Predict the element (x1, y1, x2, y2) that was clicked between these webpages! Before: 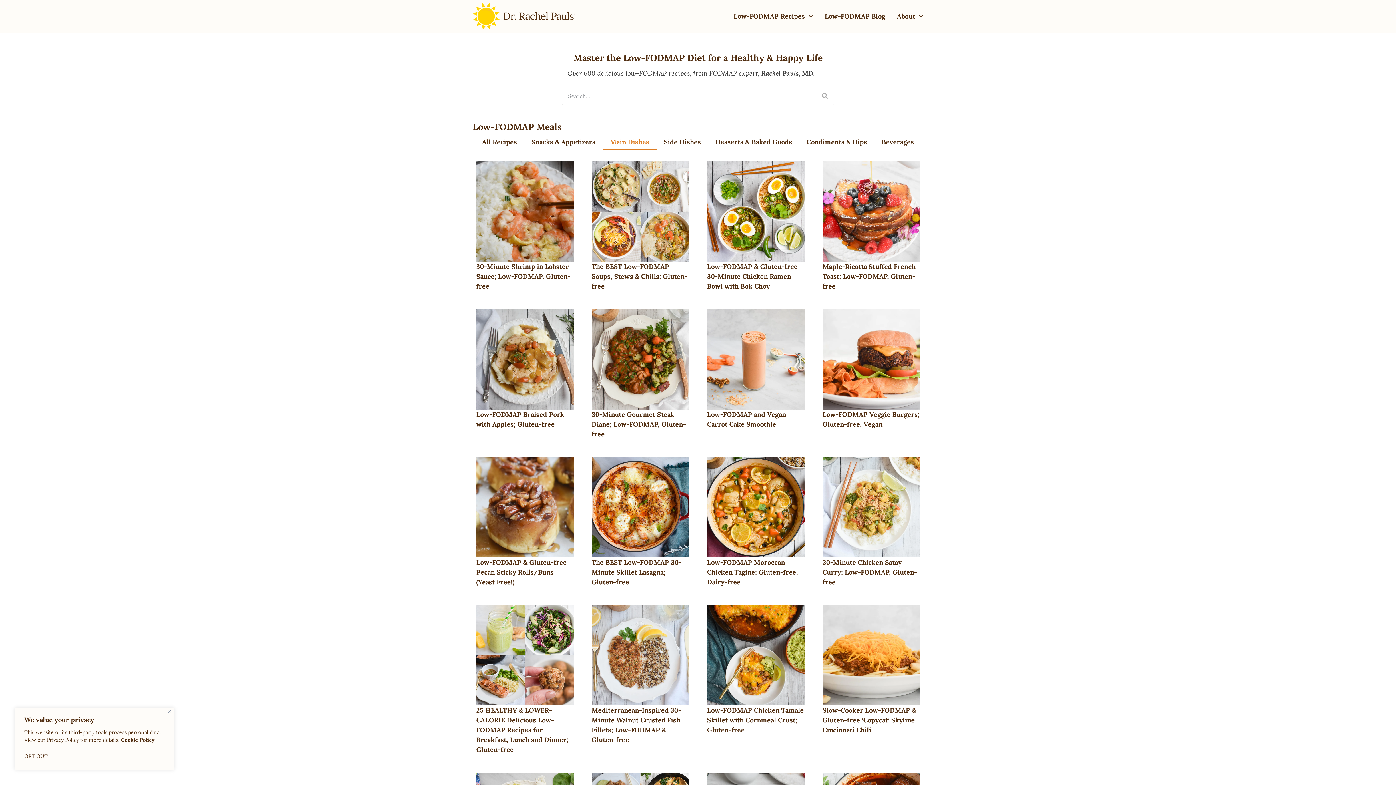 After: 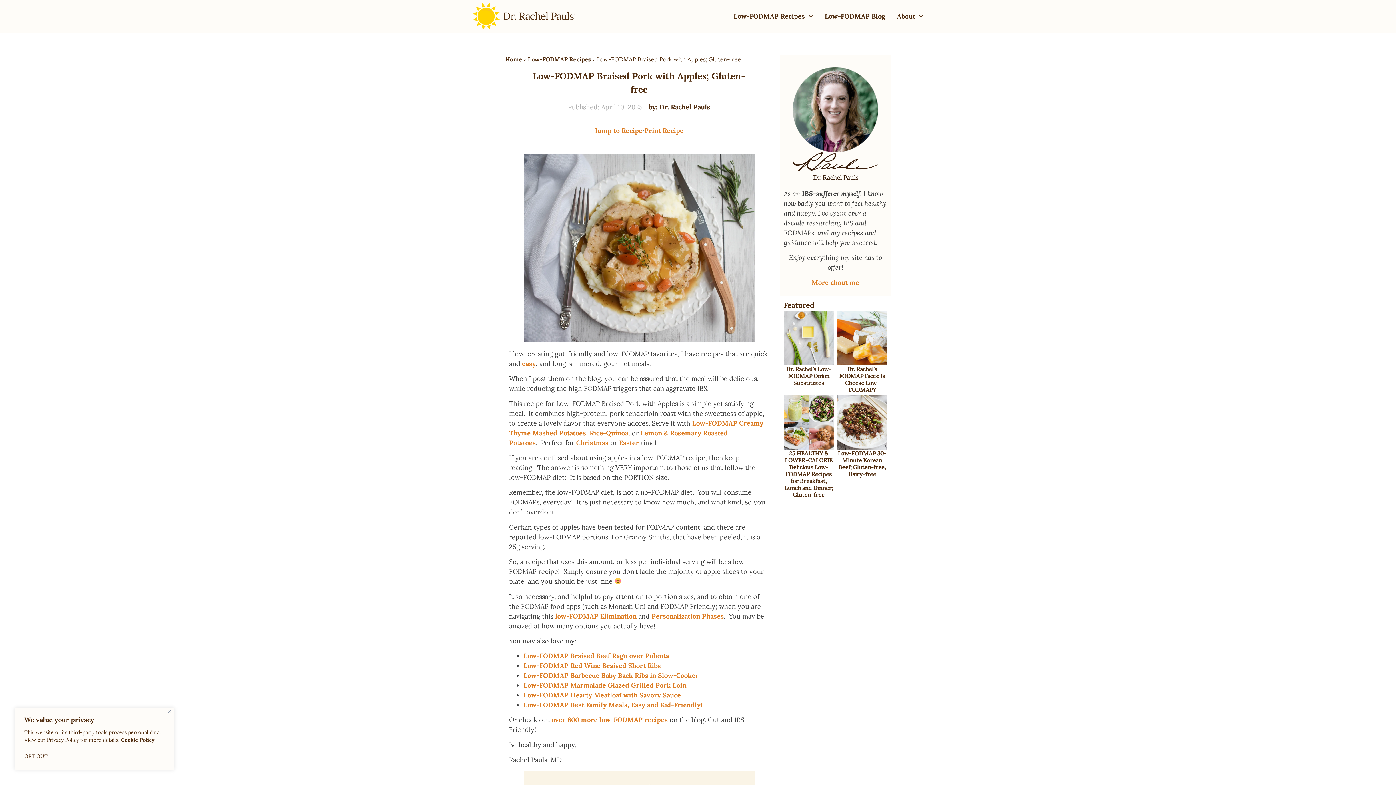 Action: bbox: (472, 305, 577, 433) label: Low-FODMAP Braised Pork with Apples; Gluten-free